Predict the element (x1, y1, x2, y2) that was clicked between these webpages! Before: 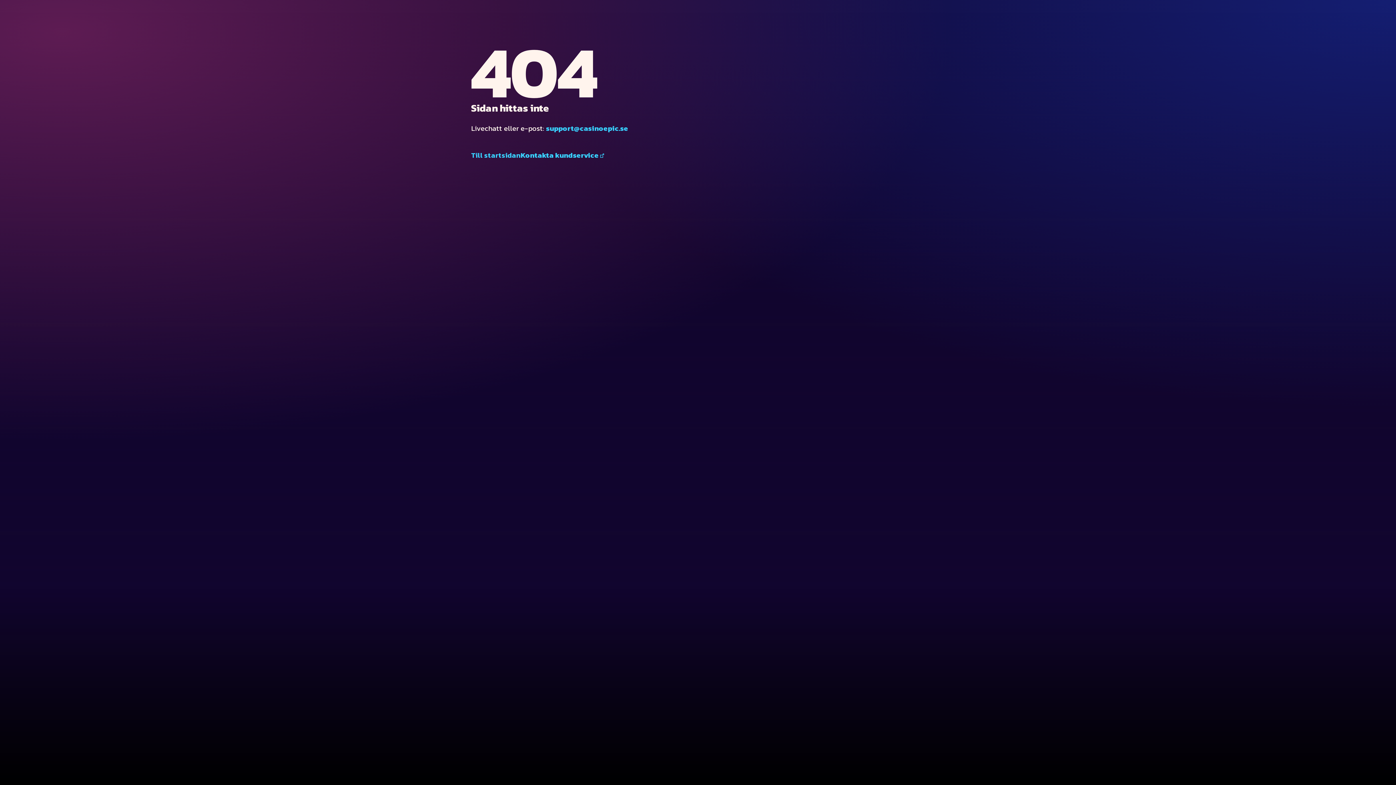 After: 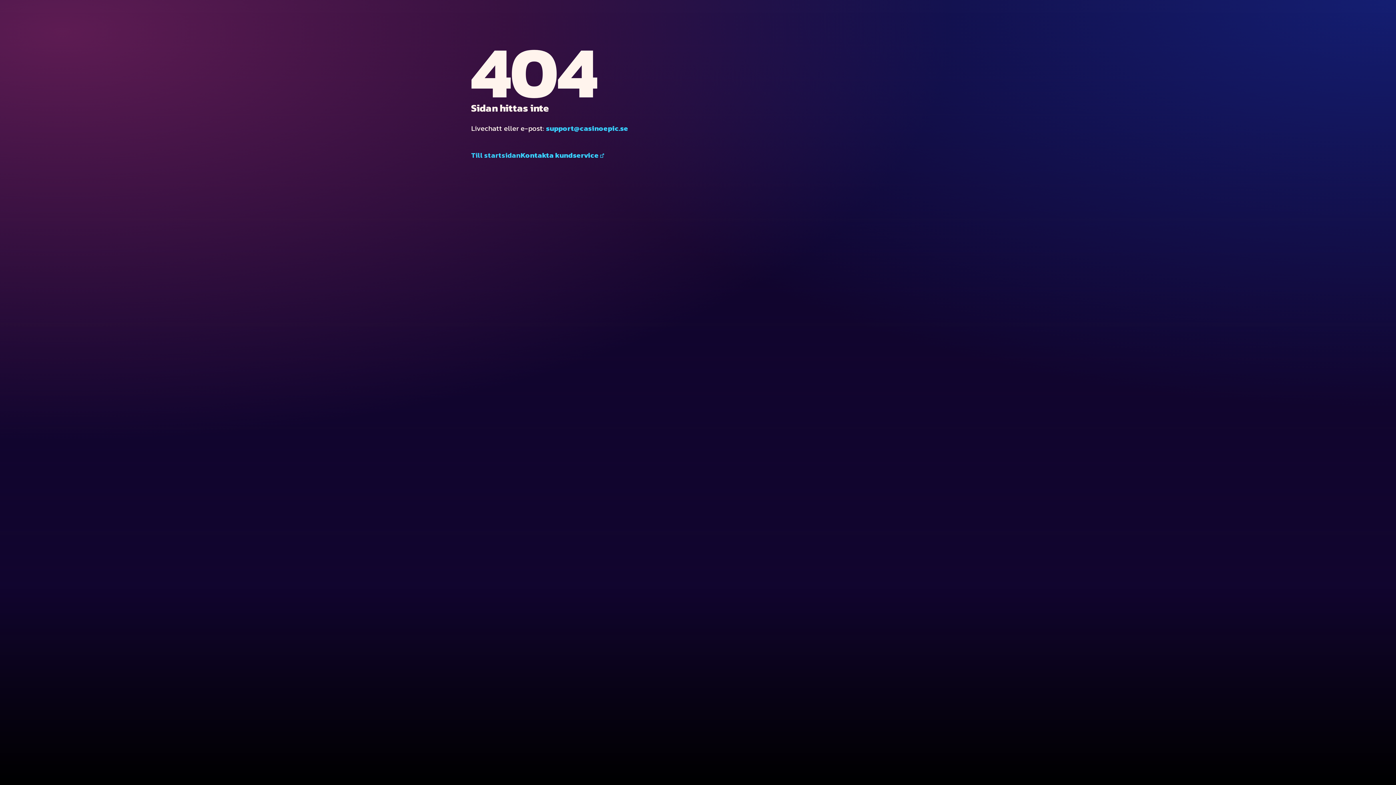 Action: bbox: (546, 122, 628, 133) label: support@casinoepic.se